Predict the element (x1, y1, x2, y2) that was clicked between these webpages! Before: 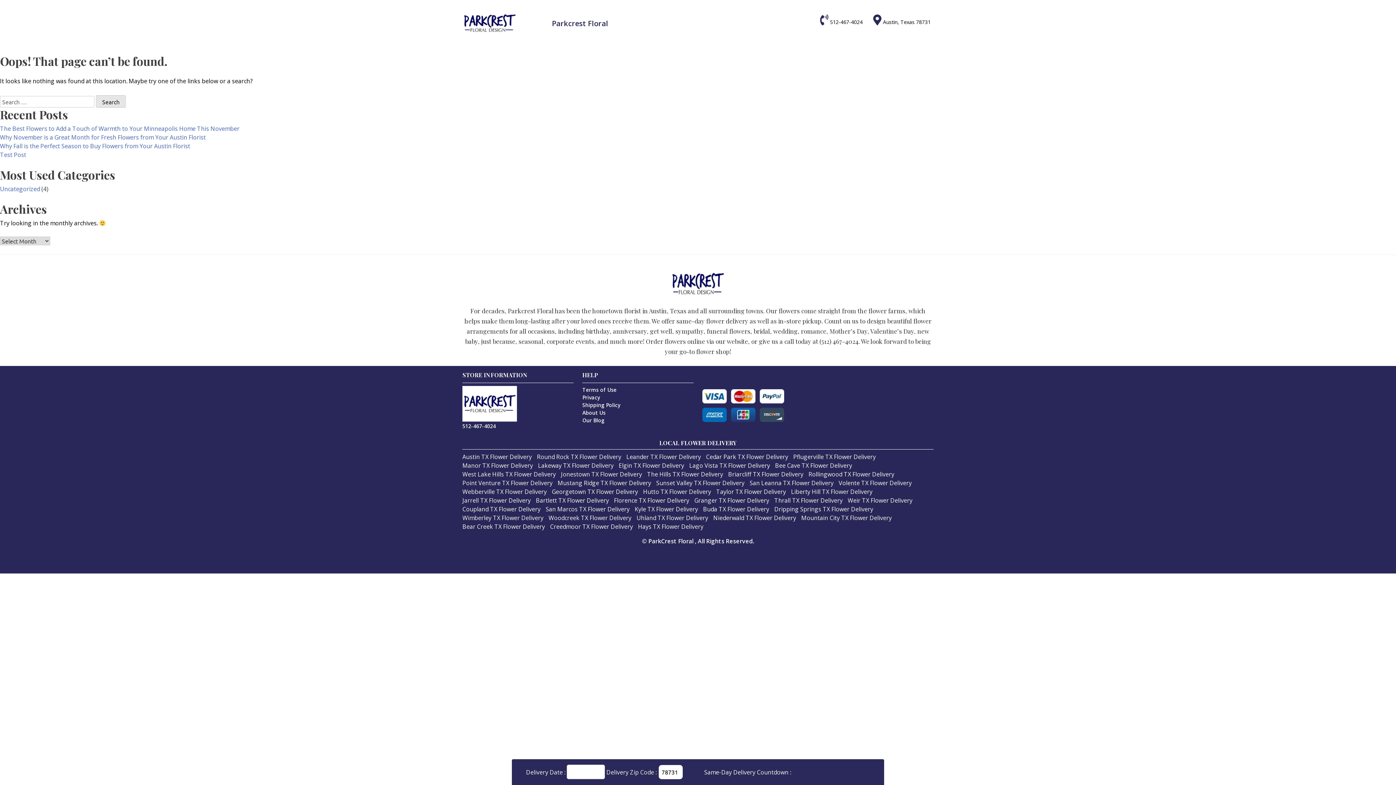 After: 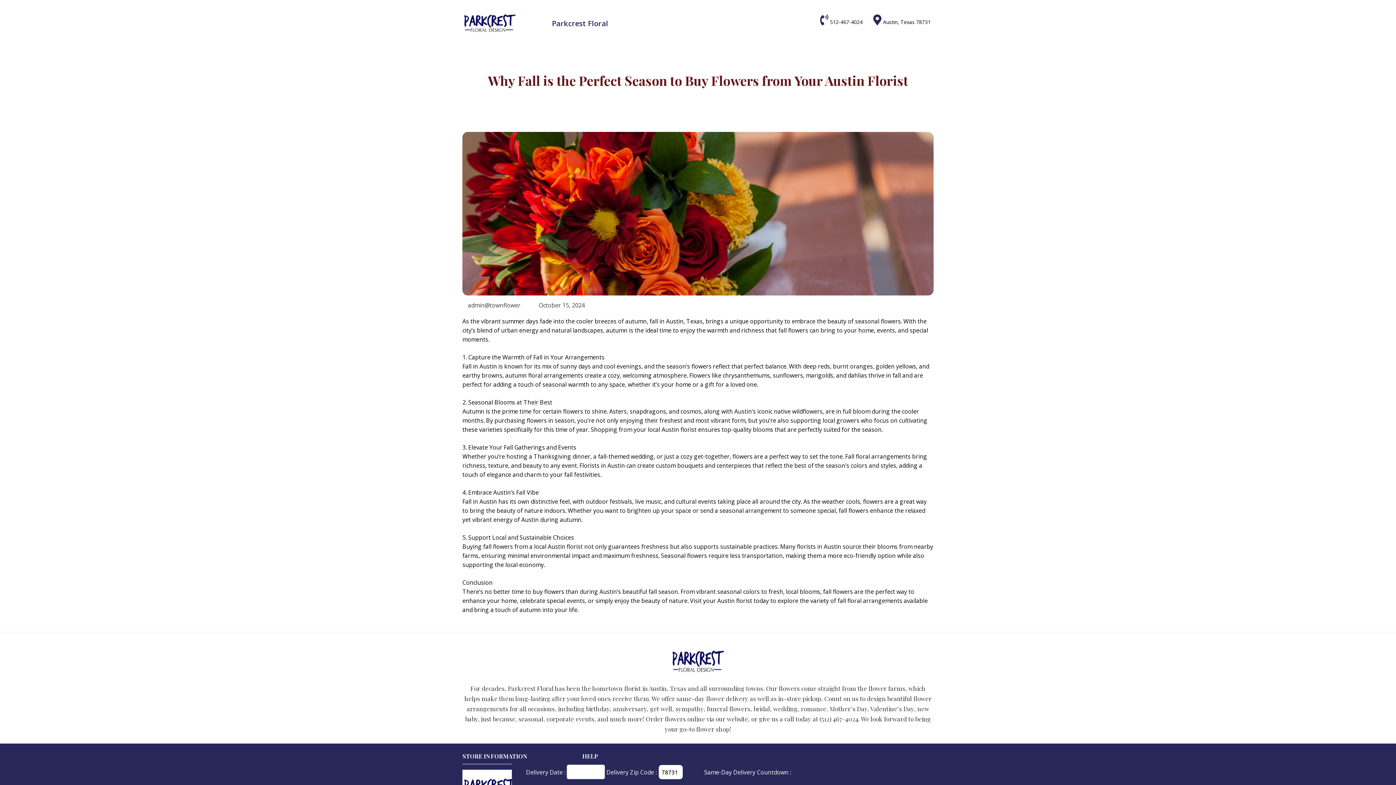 Action: label: Why Fall is the Perfect Season to Buy Flowers from Your Austin Florist bbox: (0, 136, 190, 144)